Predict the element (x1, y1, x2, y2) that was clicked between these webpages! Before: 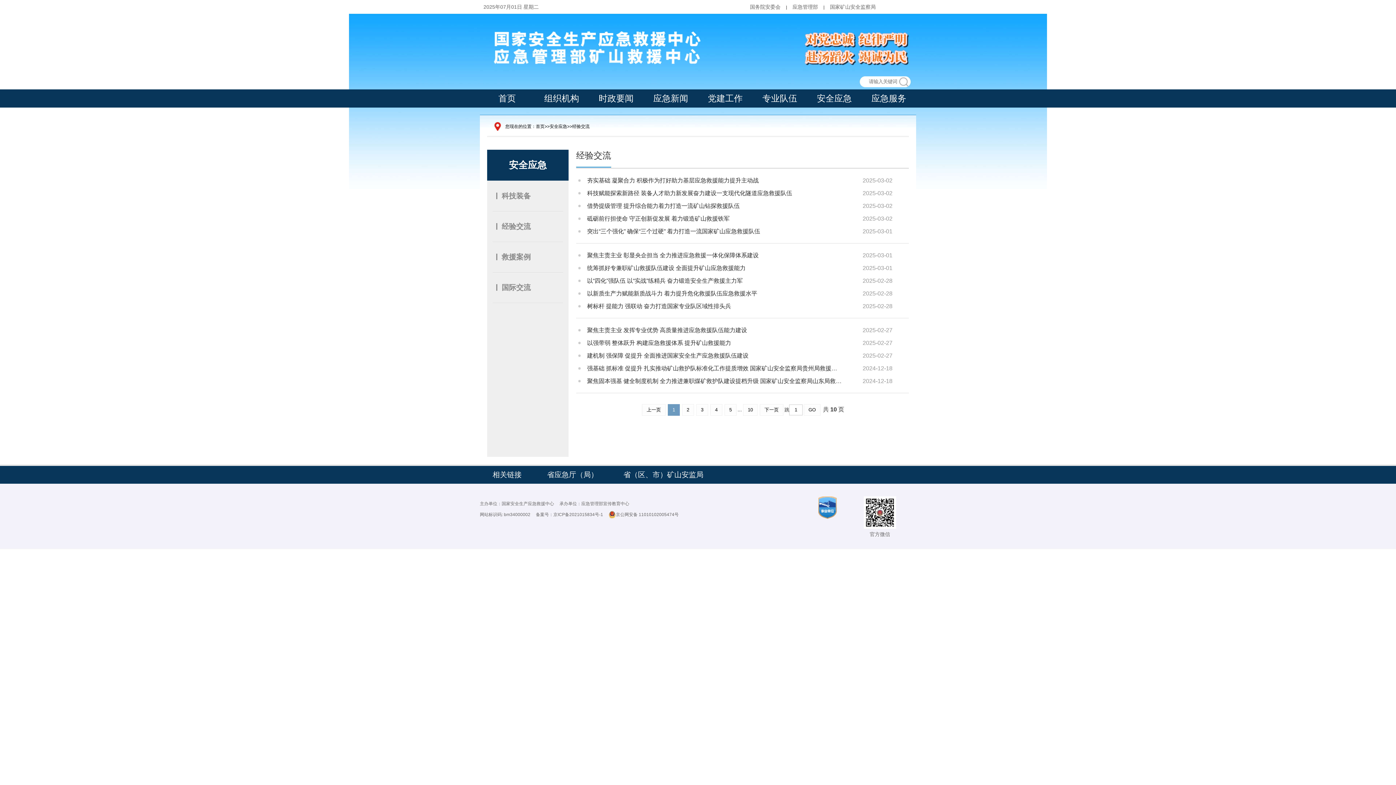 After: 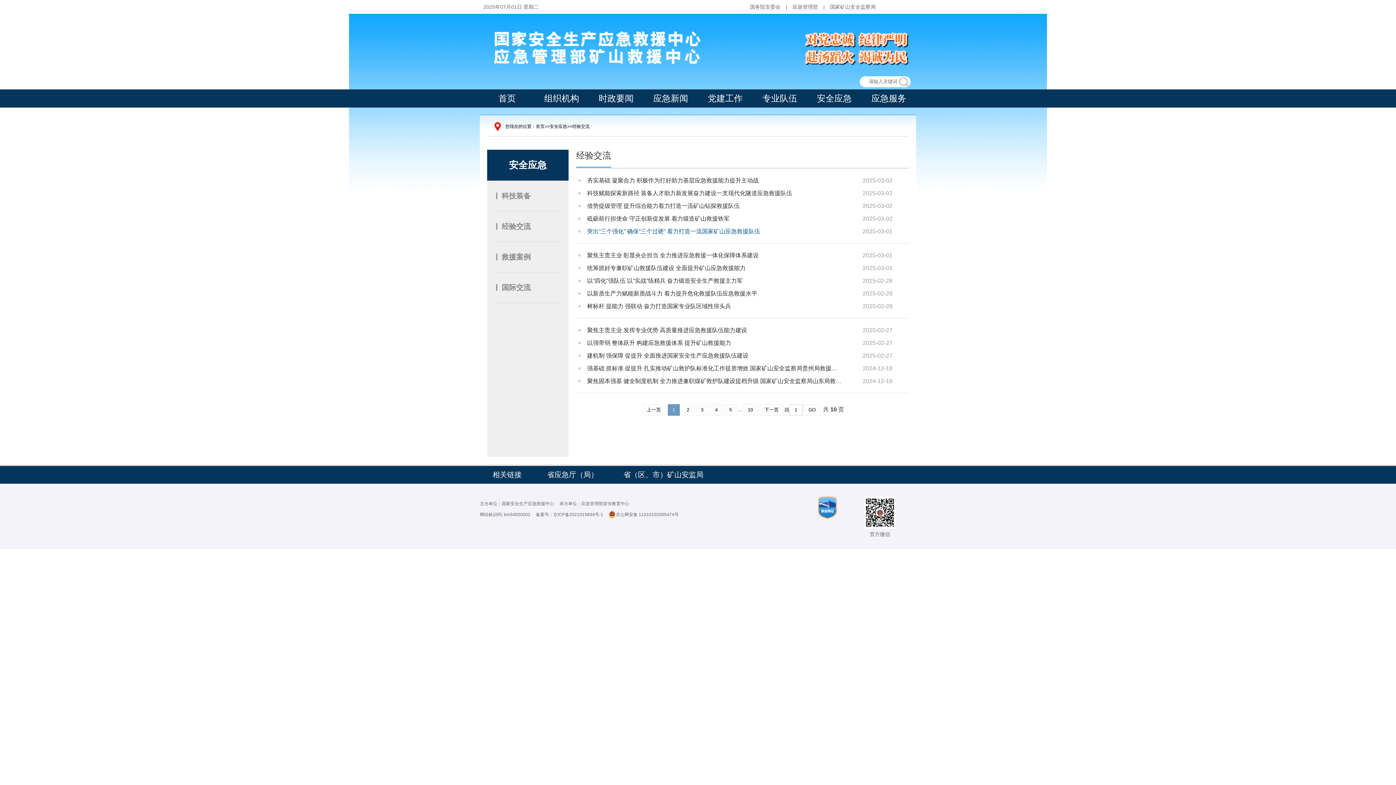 Action: label: 突出“三个强化” 确保“三个过硬” 着力打造一流国家矿山应急救援队伍 bbox: (587, 225, 841, 237)